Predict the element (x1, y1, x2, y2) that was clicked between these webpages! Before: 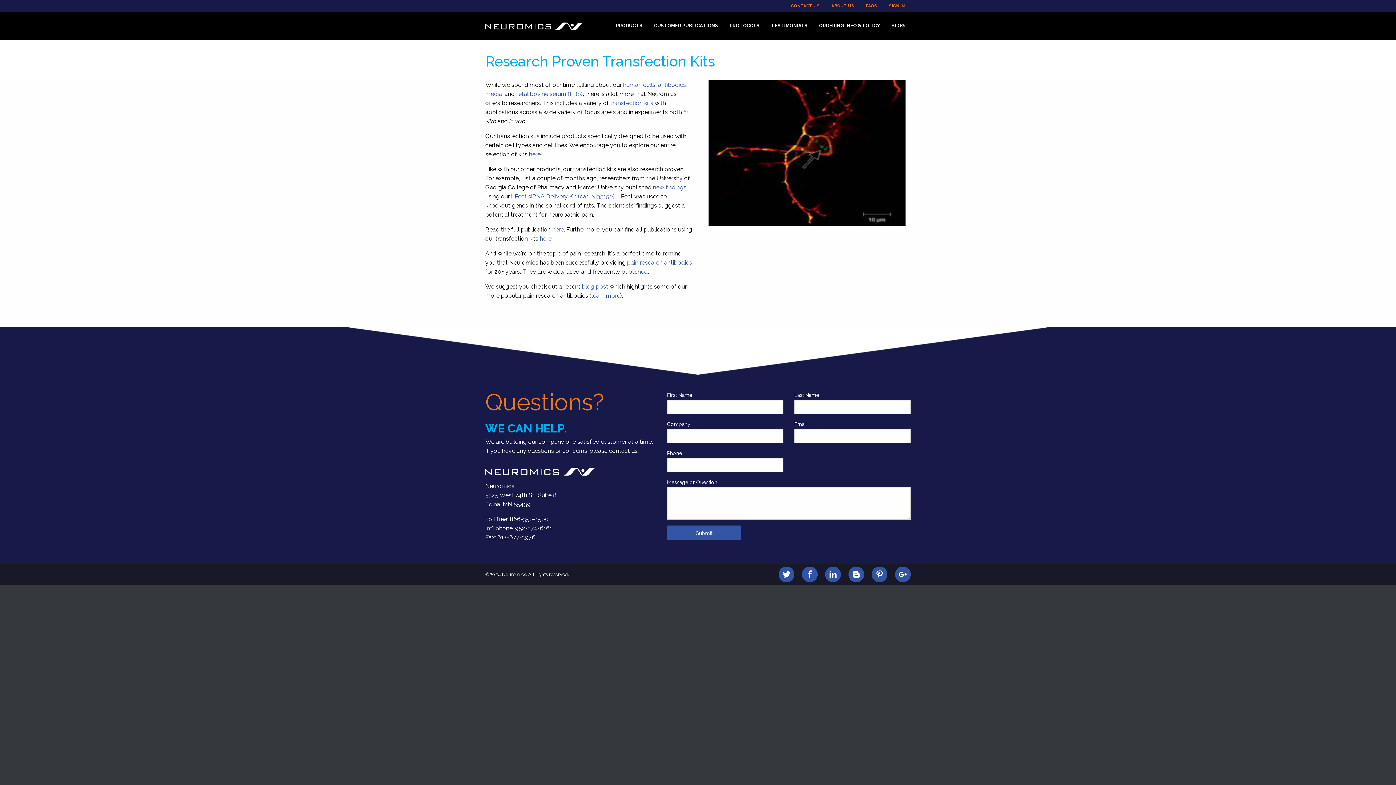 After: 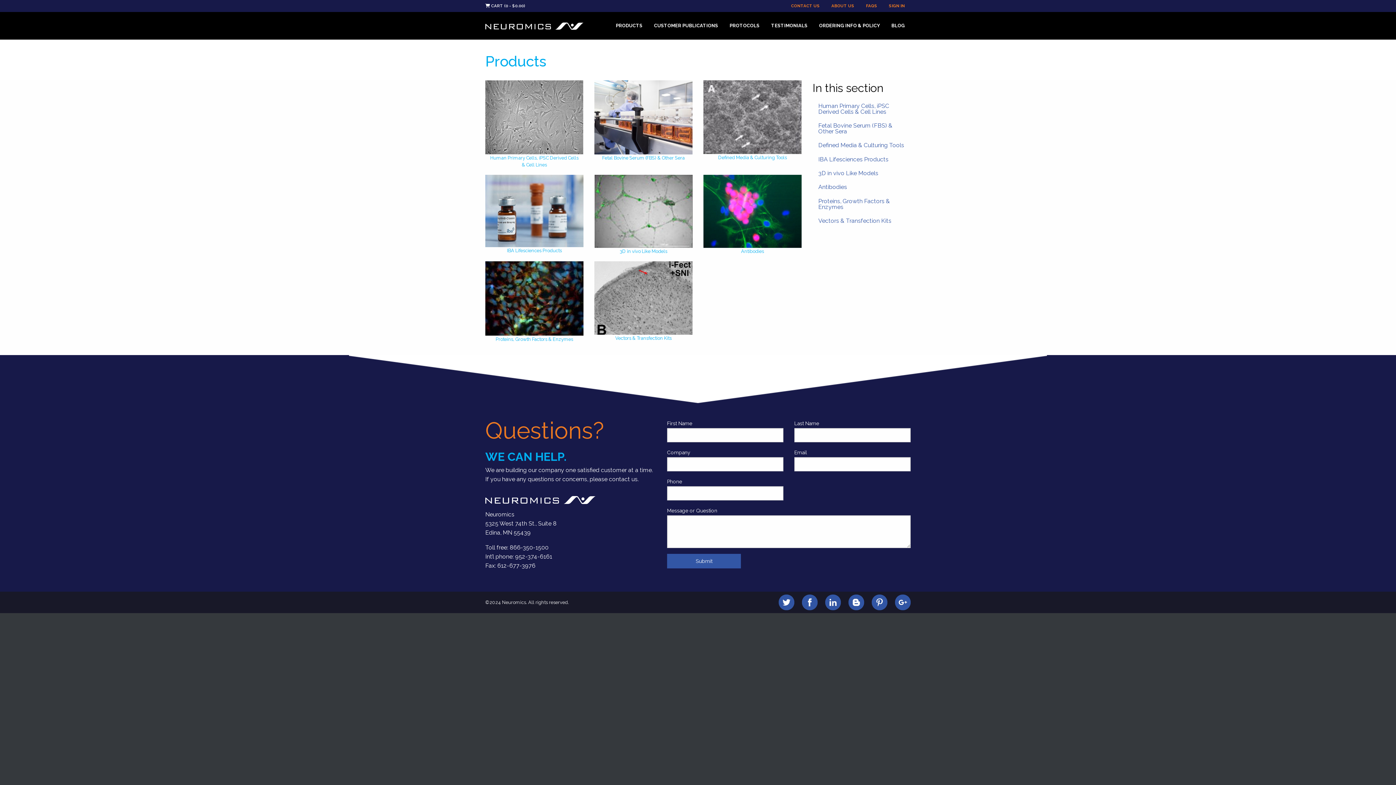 Action: bbox: (610, 12, 648, 39) label: PRODUCTS